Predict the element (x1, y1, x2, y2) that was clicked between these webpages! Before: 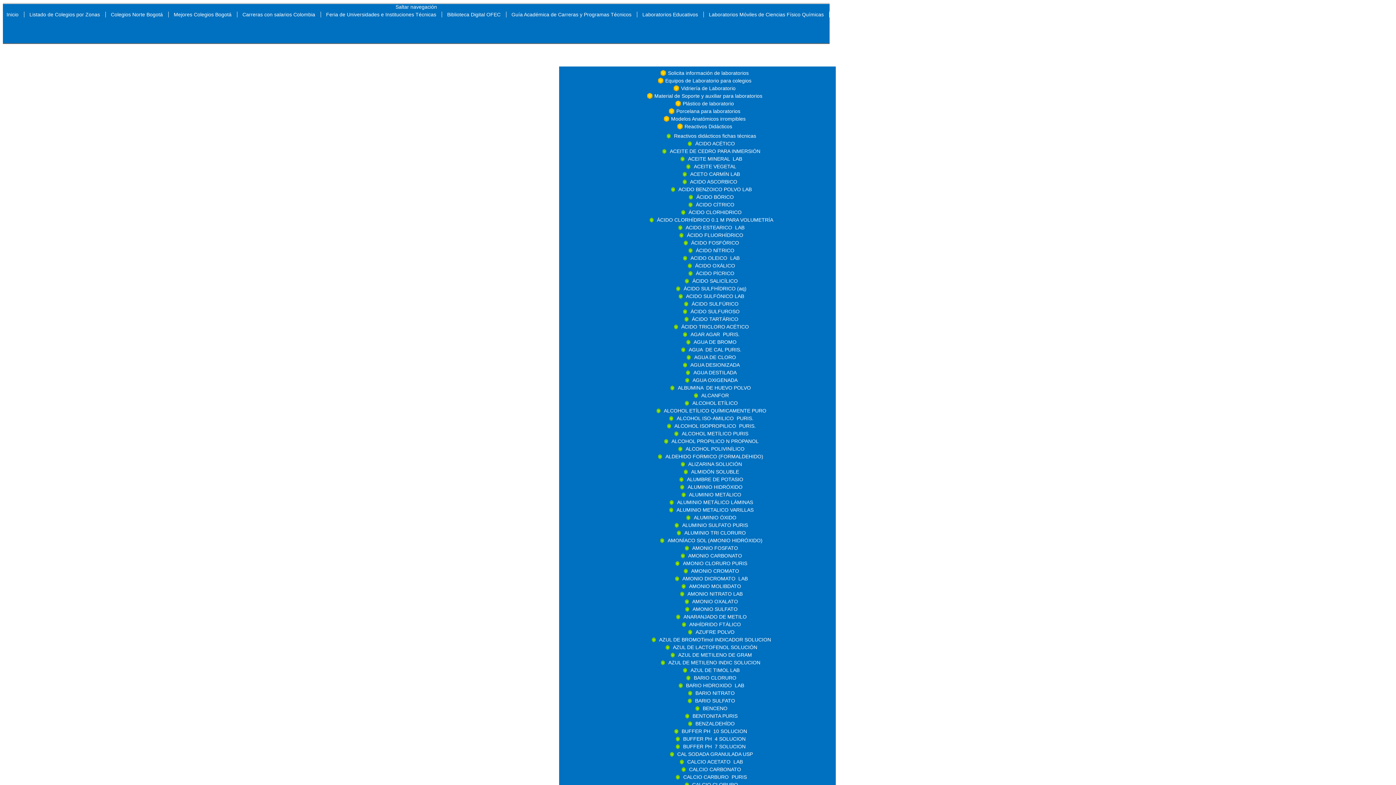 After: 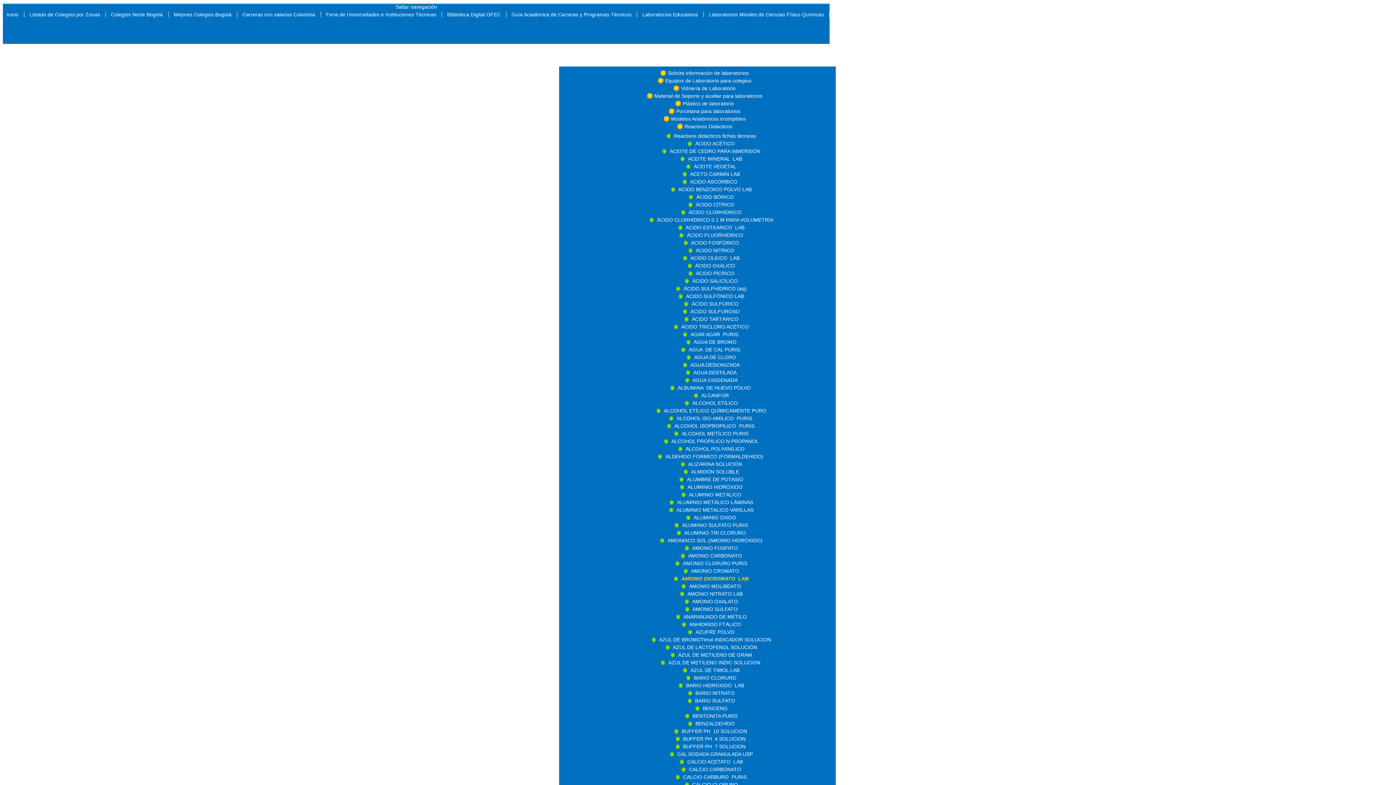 Action: bbox: (675, 576, 747, 581) label: AMONIO DICROMATO  LAB